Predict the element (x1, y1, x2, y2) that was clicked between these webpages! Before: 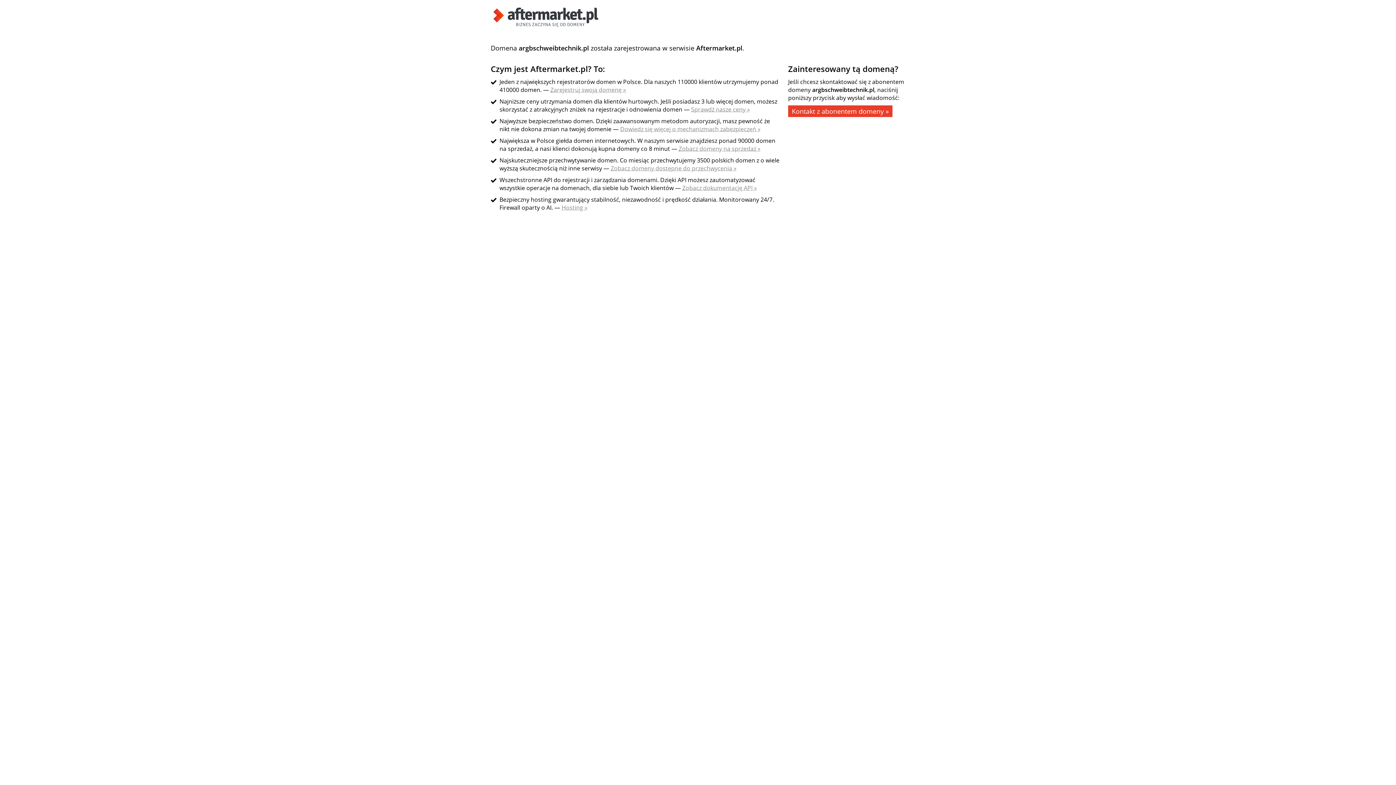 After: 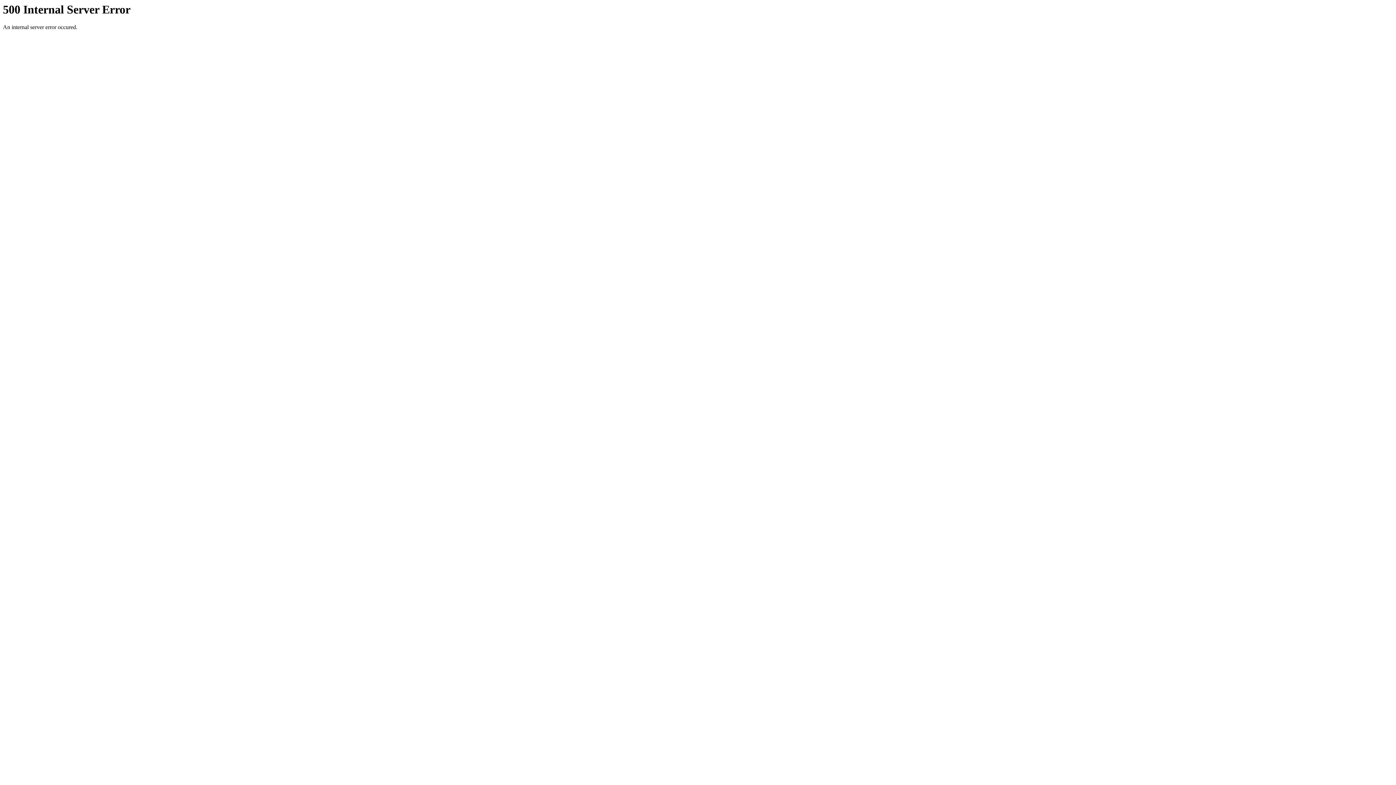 Action: label: Hosting » bbox: (561, 203, 587, 211)